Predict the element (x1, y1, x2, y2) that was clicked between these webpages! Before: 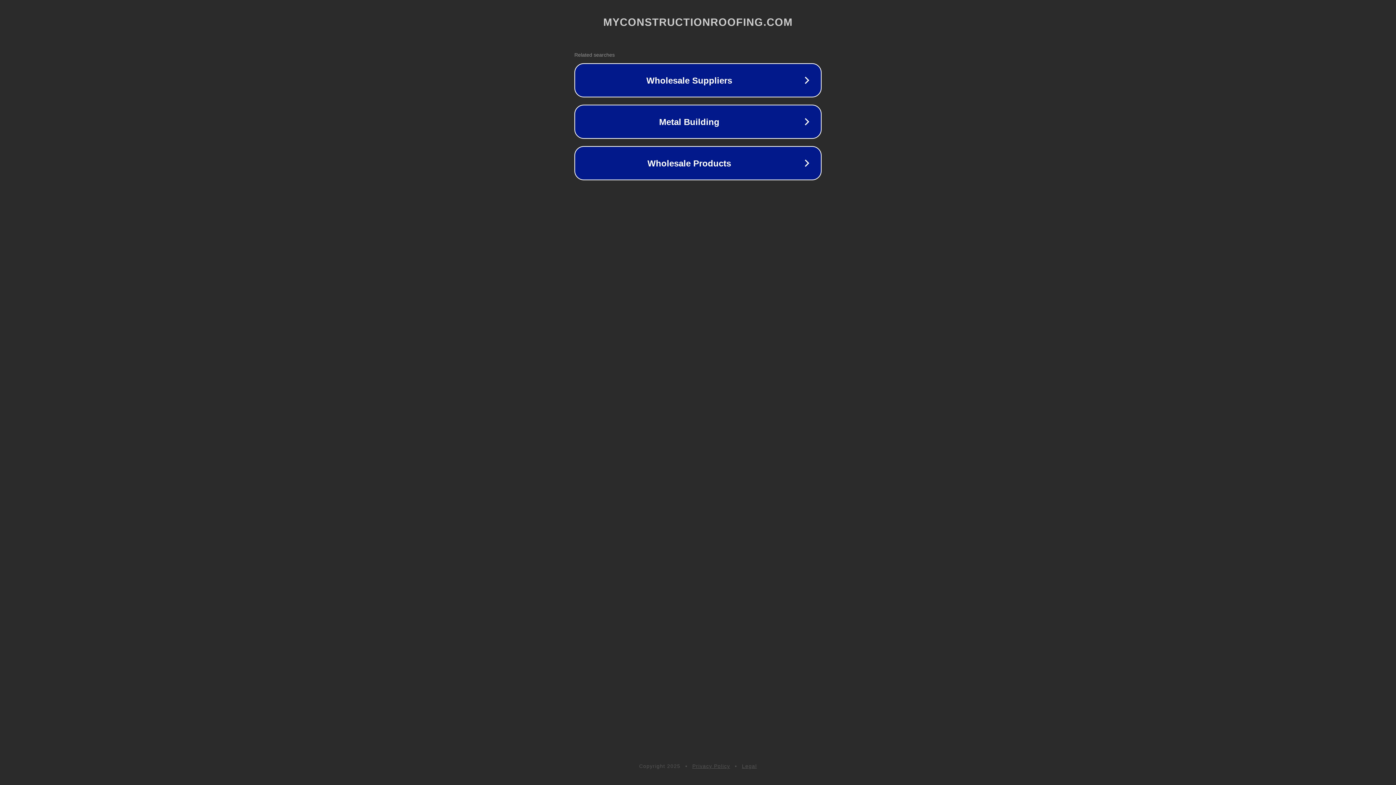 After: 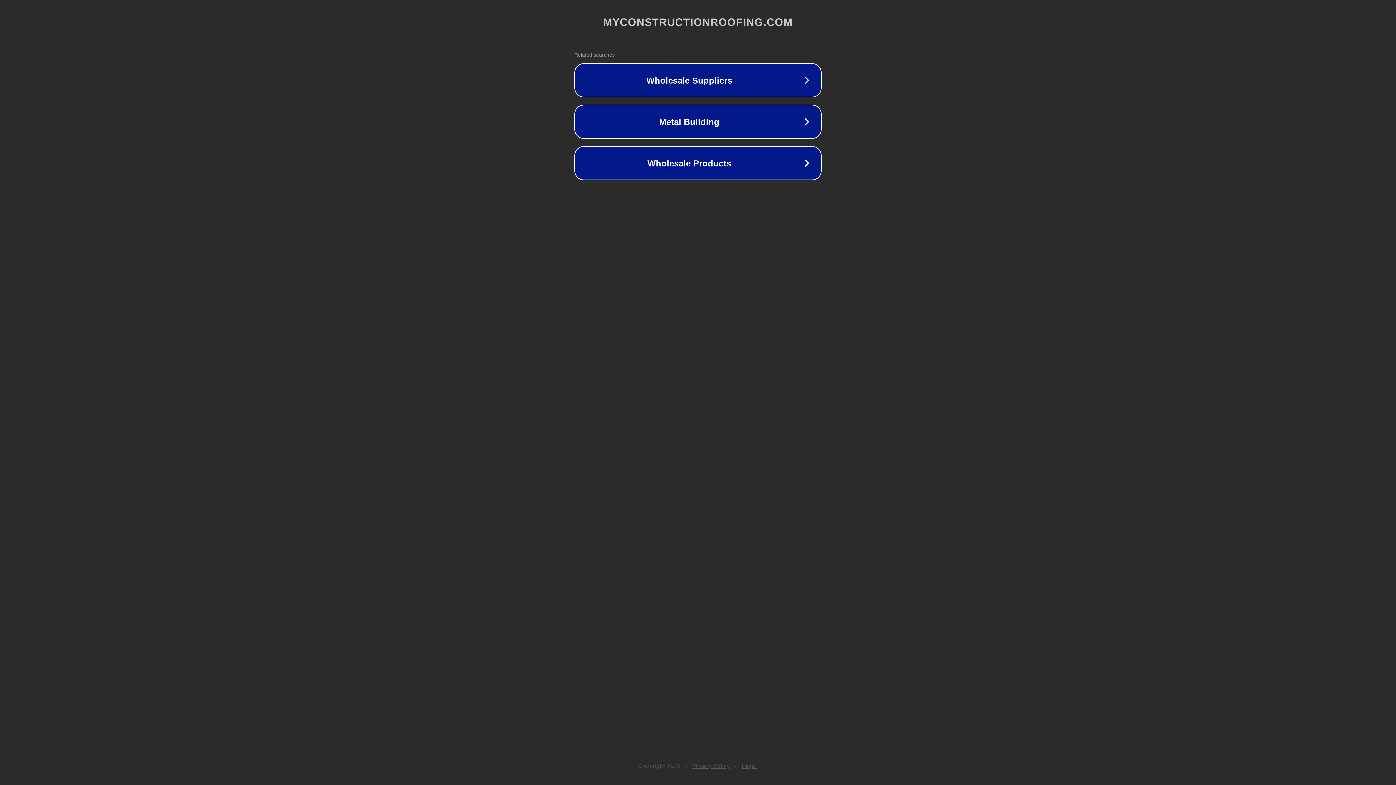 Action: bbox: (692, 763, 730, 769) label: Privacy Policy